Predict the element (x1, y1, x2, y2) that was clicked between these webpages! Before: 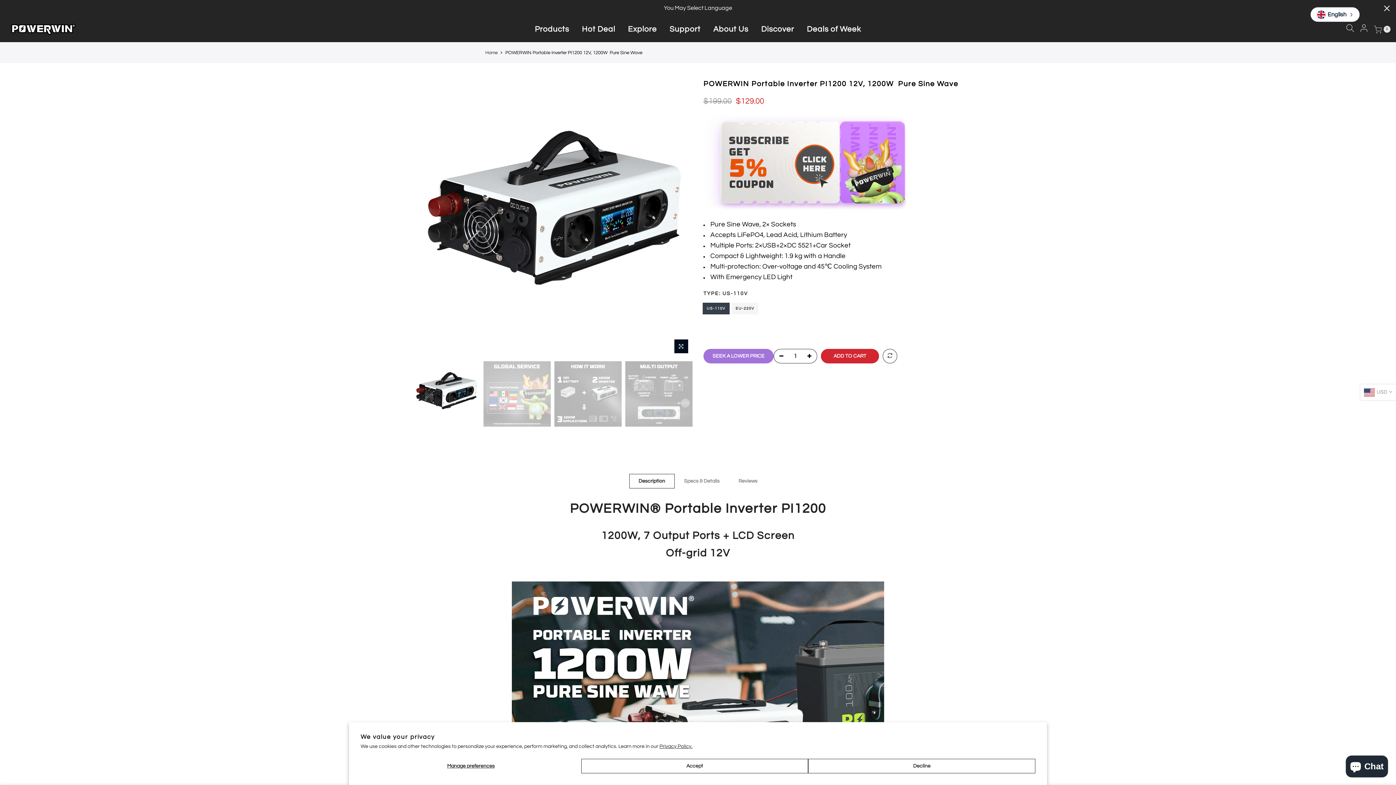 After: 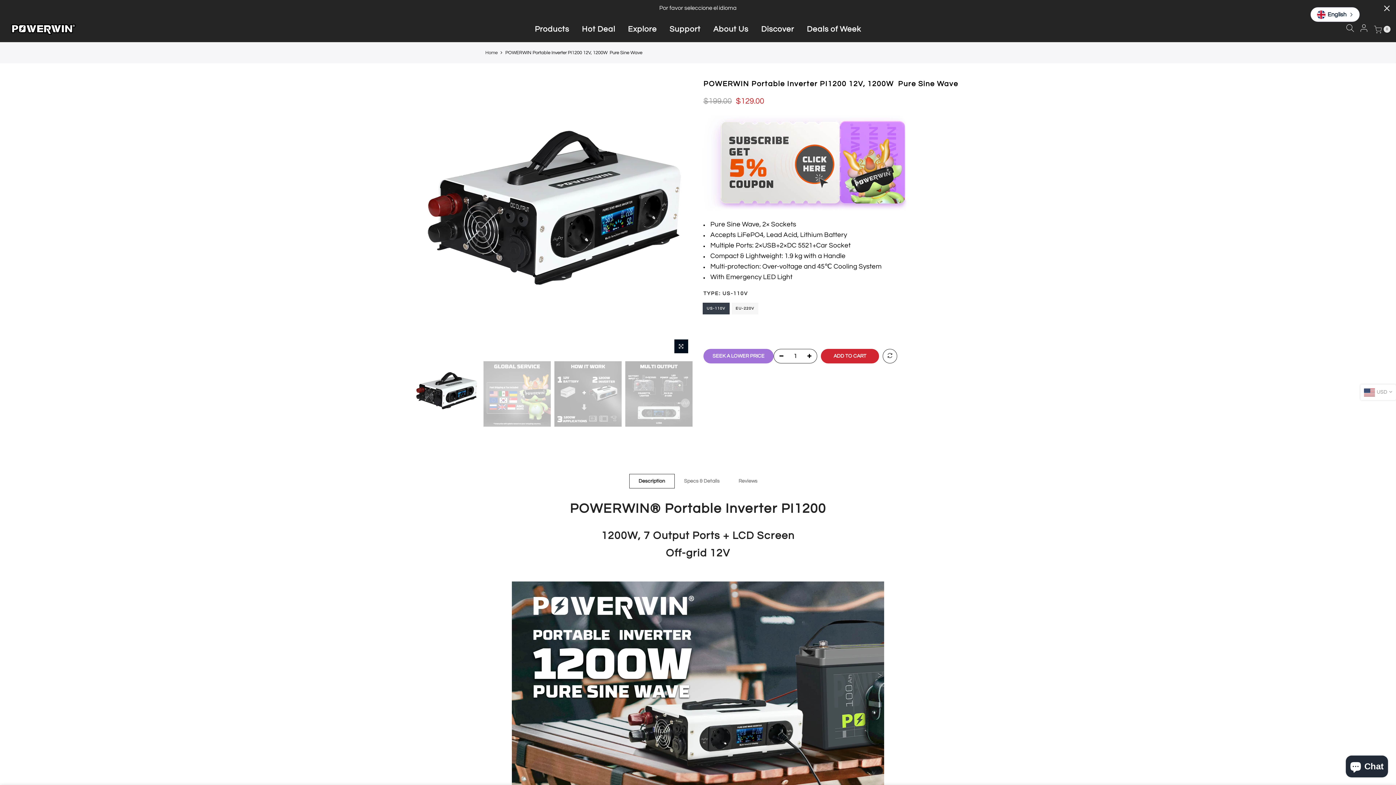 Action: bbox: (581, 759, 808, 773) label: Accept